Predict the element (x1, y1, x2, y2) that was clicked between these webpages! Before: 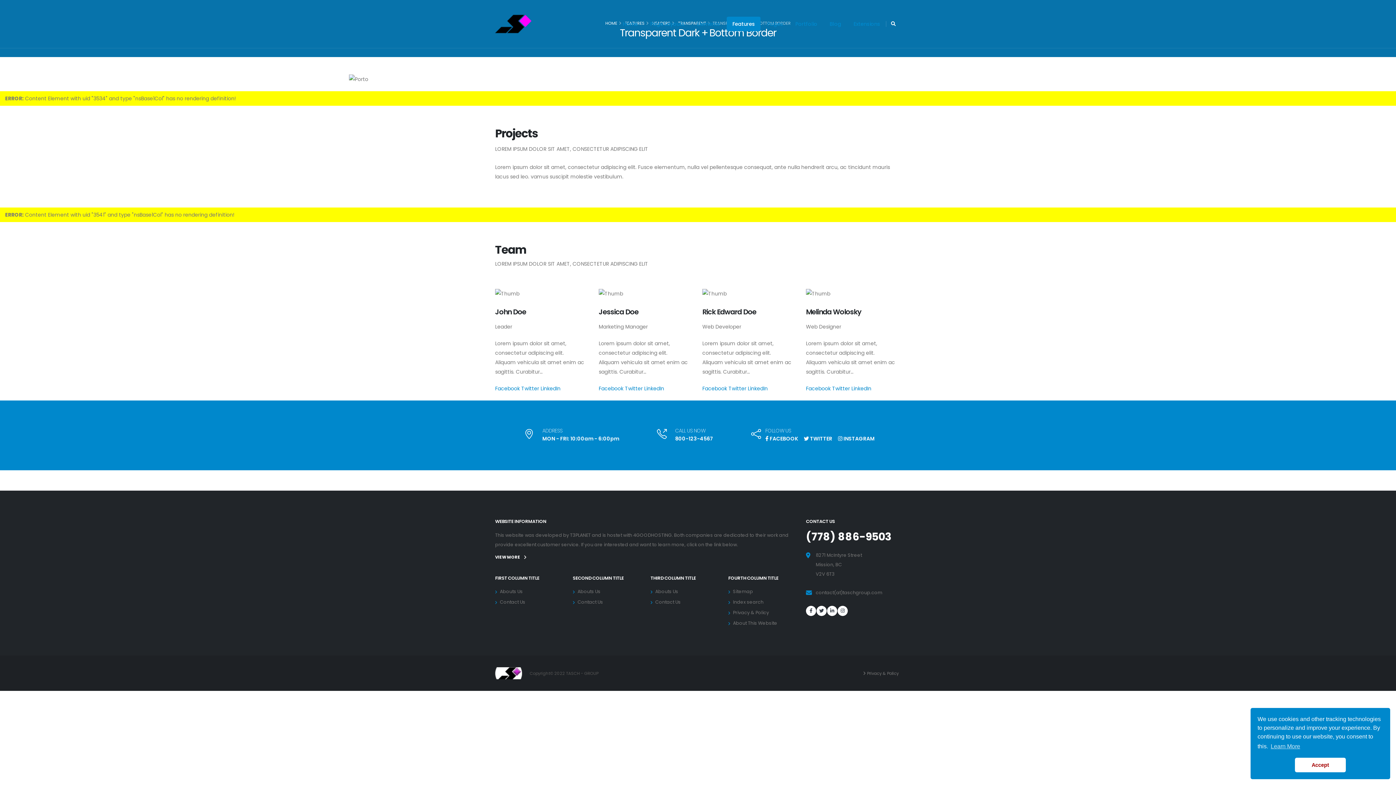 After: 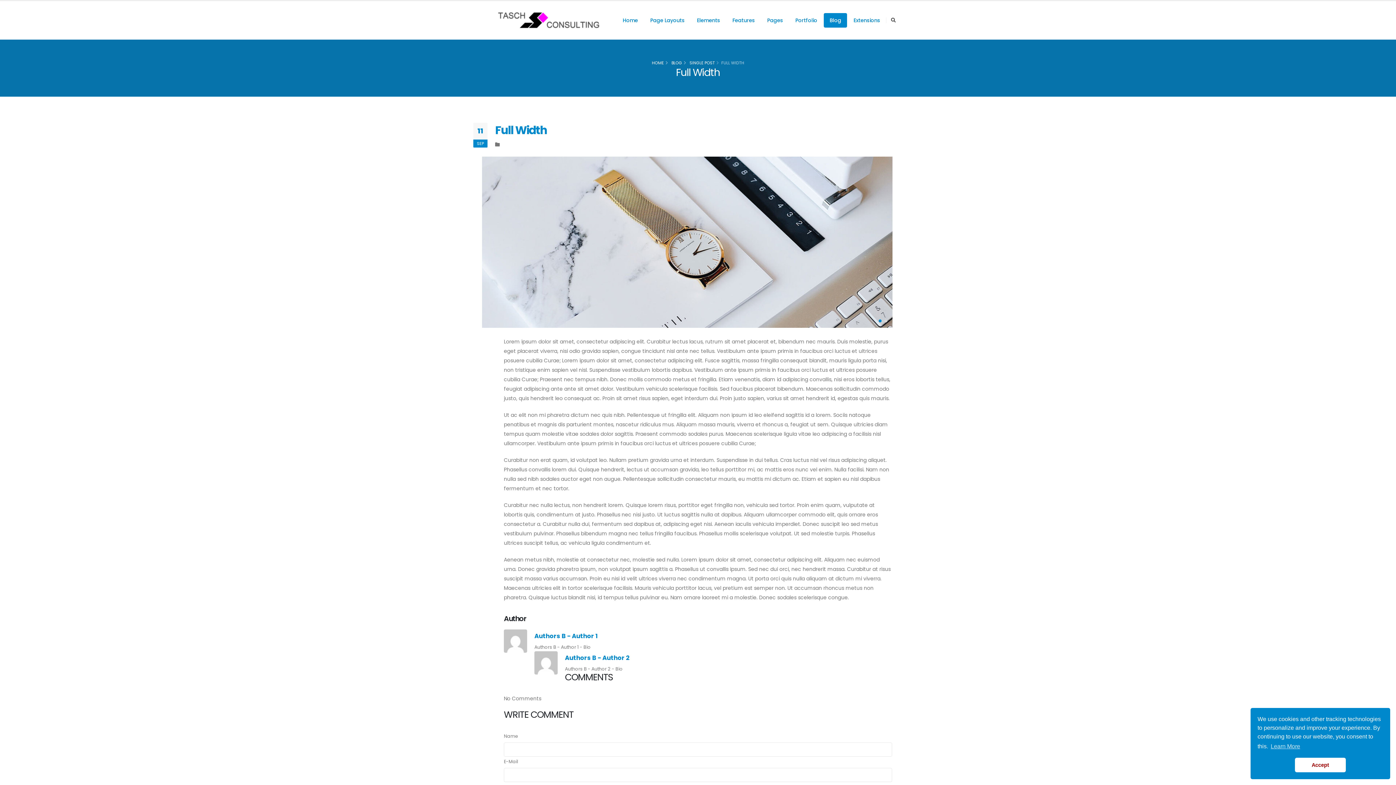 Action: label: Blog bbox: (824, 16, 847, 31)